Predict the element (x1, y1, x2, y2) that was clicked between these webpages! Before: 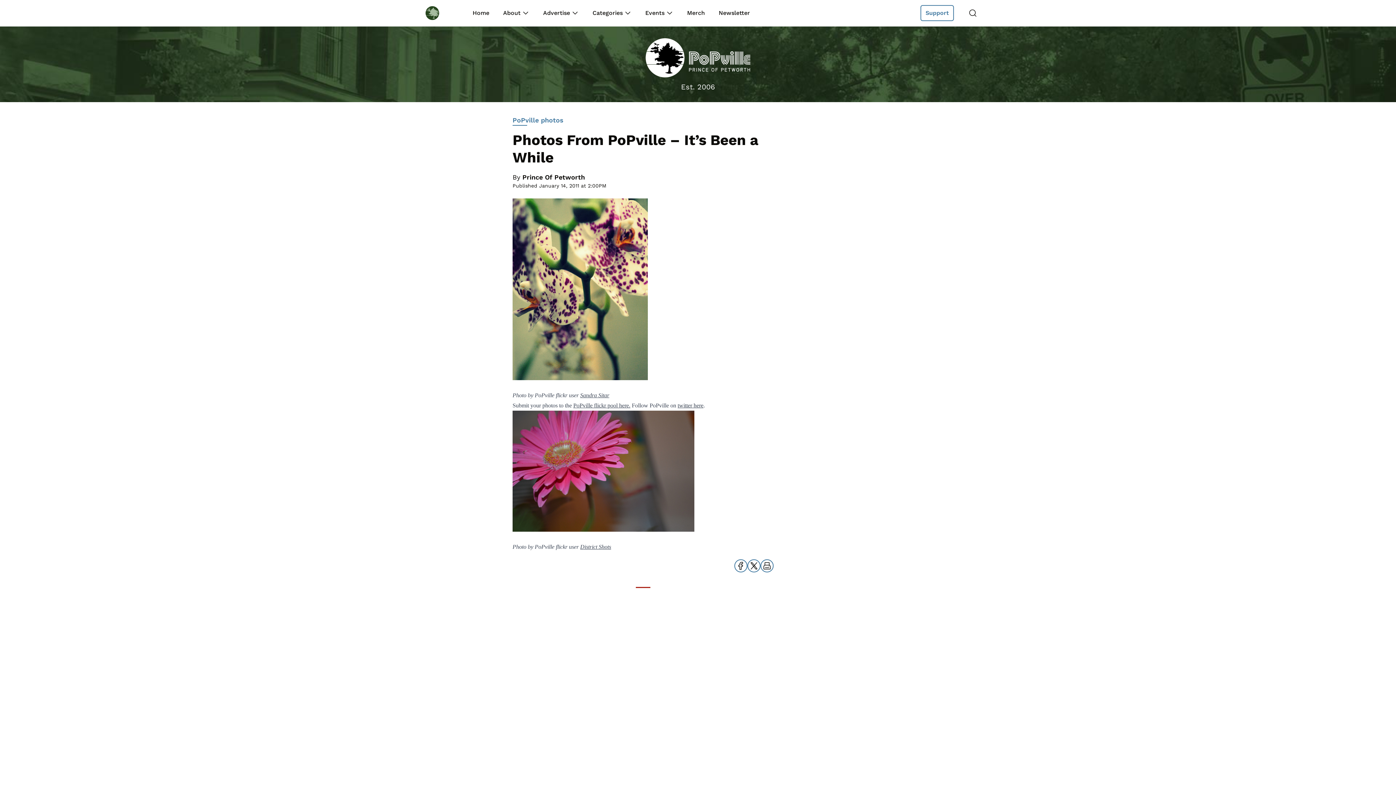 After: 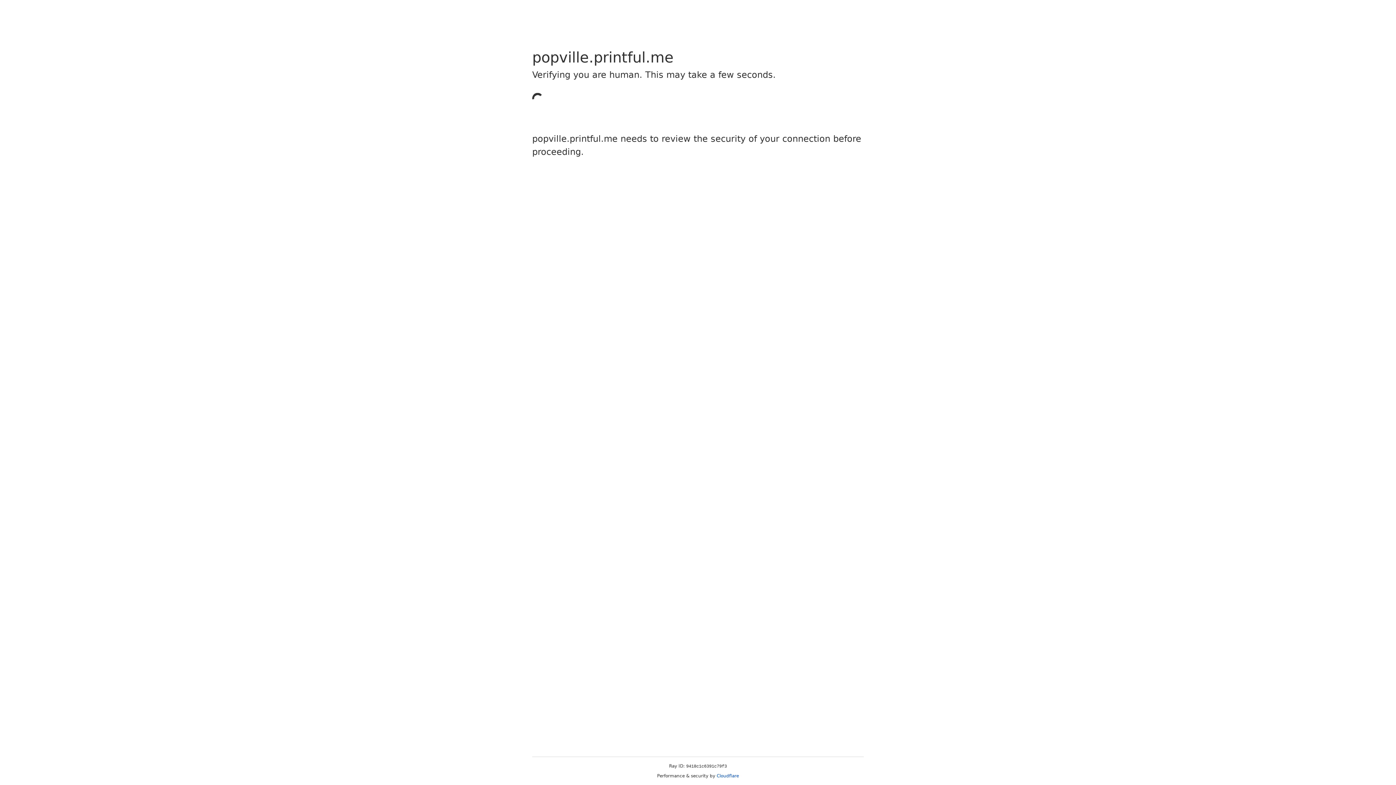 Action: bbox: (687, 8, 705, 17) label: Merch